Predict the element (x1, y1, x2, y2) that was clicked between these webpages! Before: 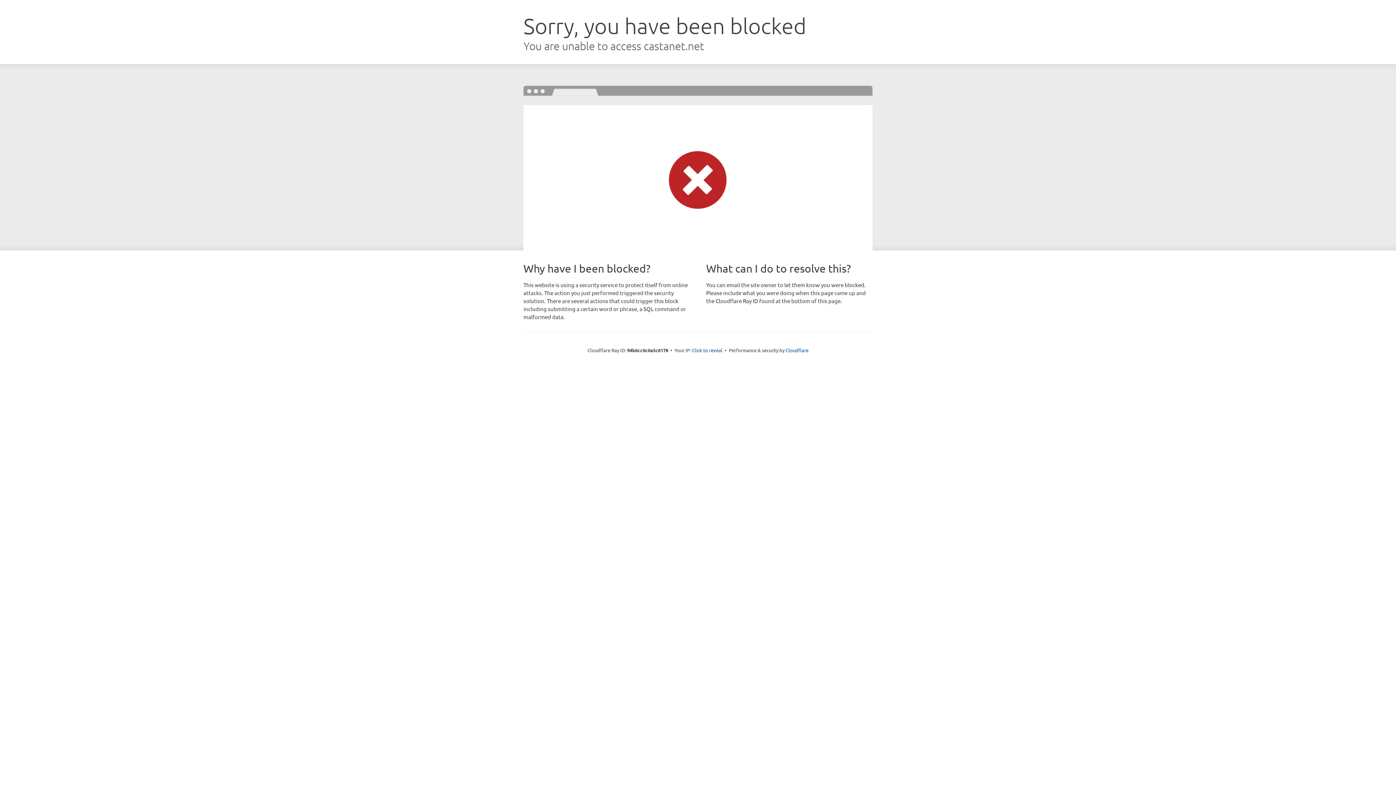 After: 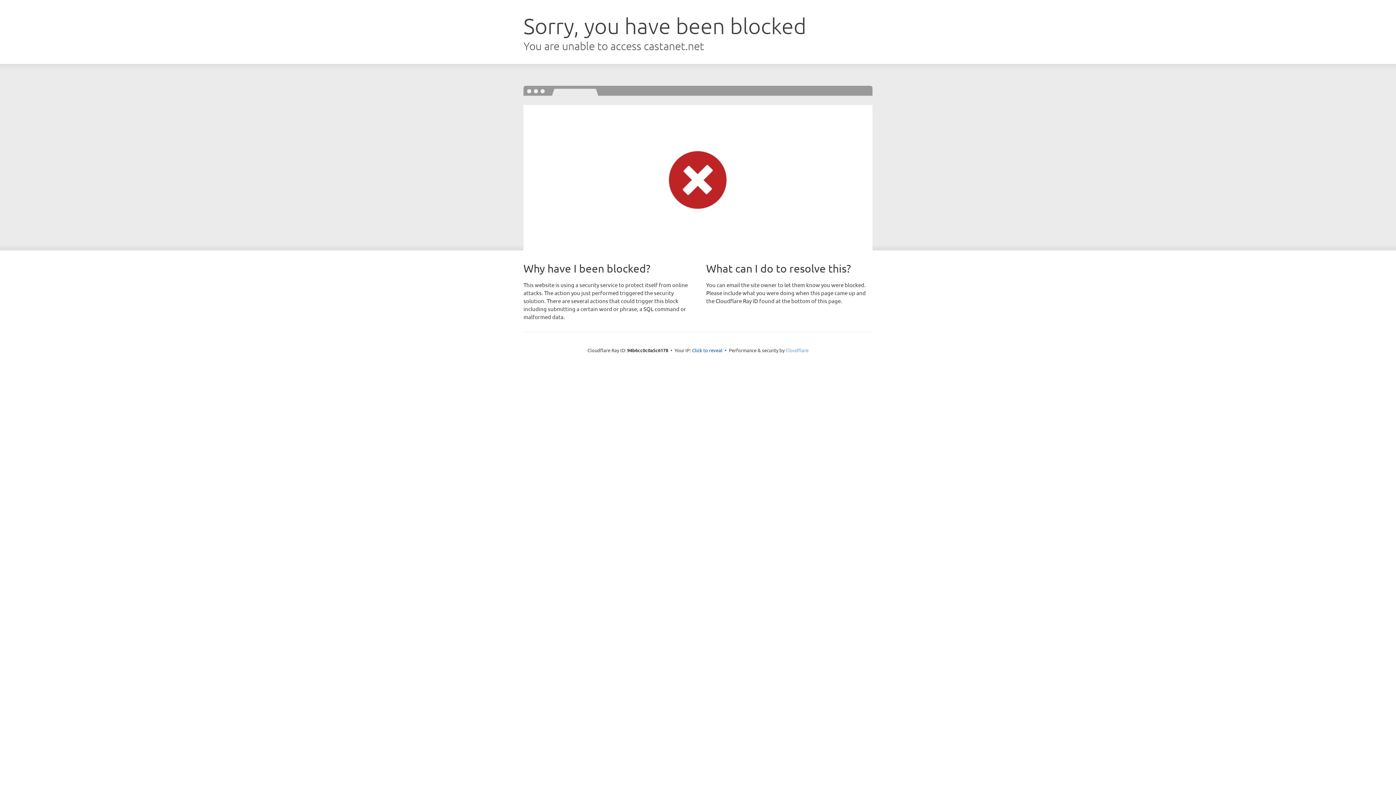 Action: label: Cloudflare bbox: (785, 347, 808, 353)